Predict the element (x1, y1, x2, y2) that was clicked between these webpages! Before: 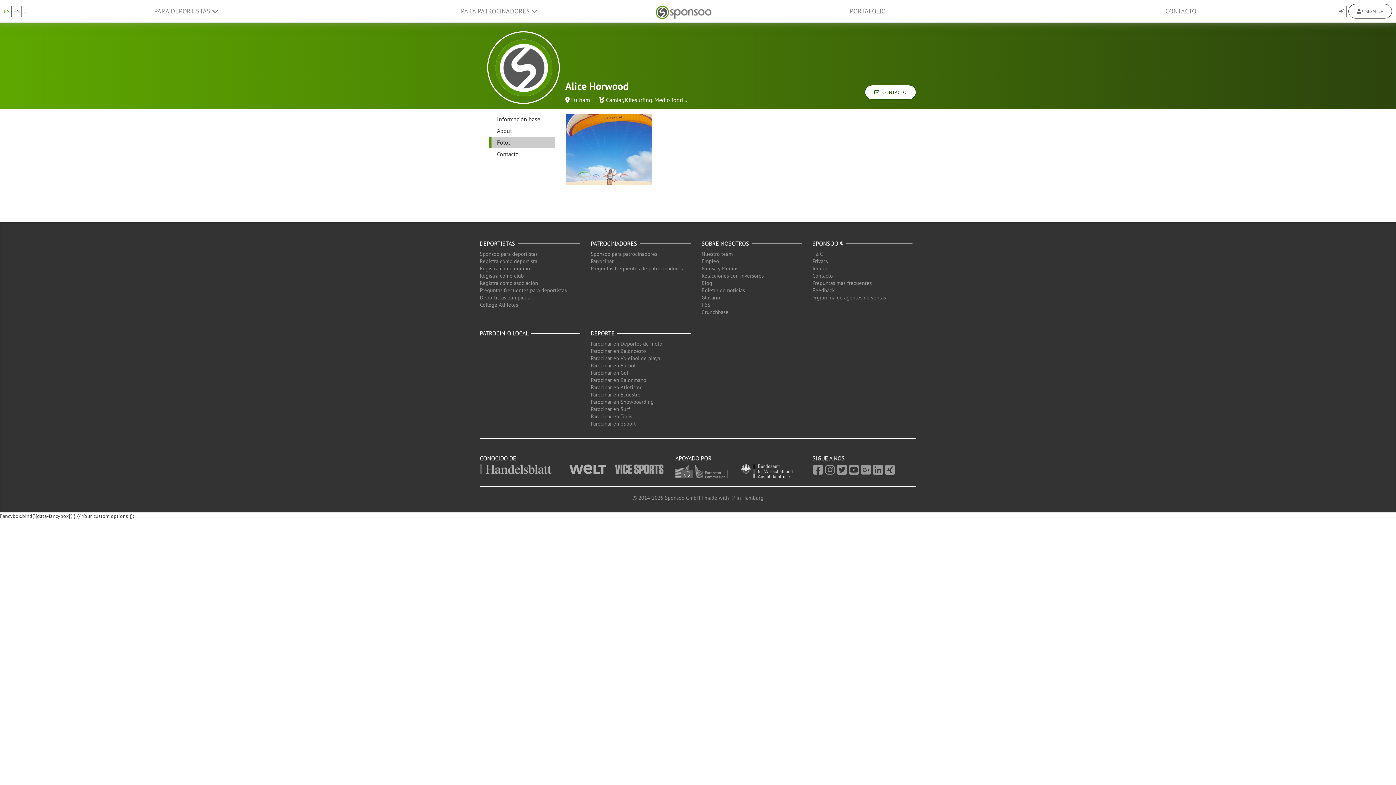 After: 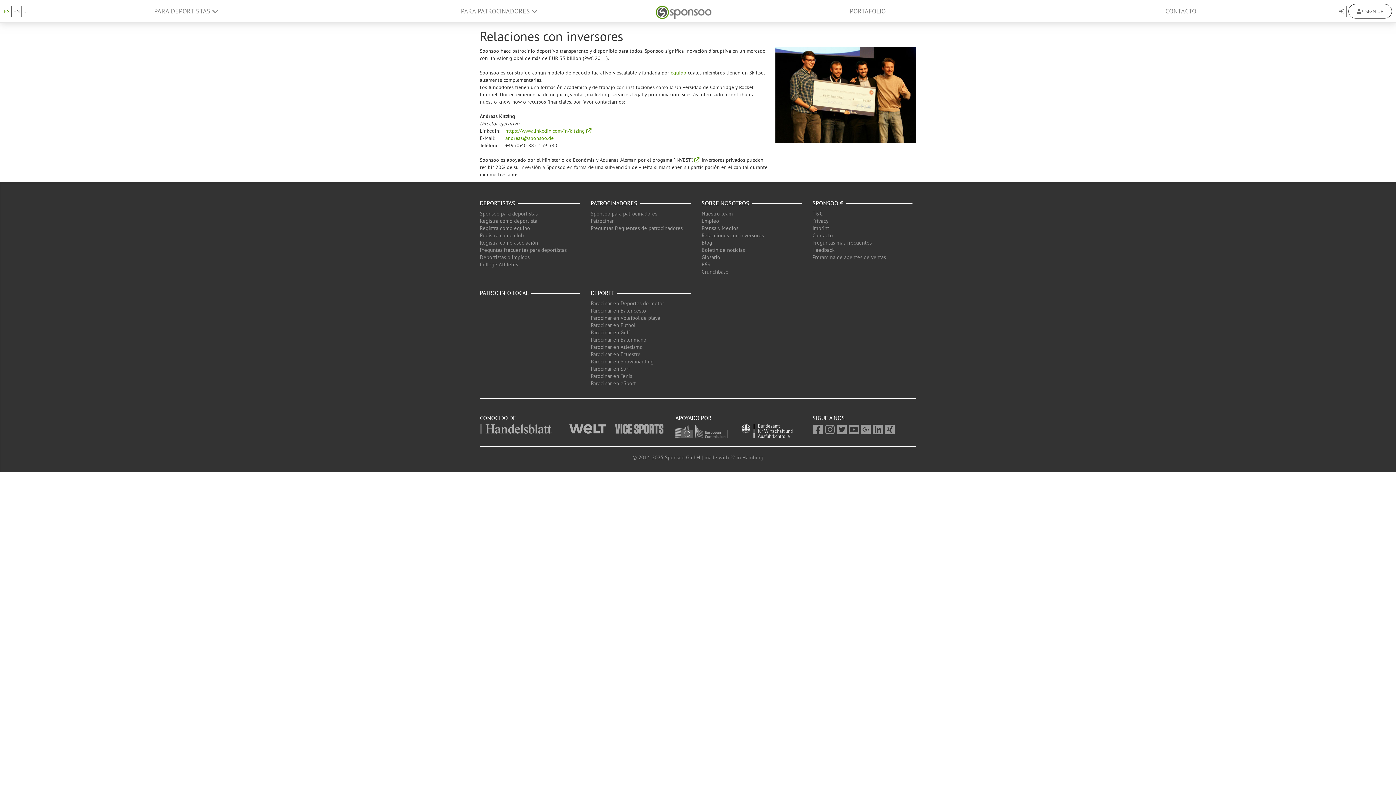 Action: bbox: (701, 272, 764, 279) label: Relacciones con inversores